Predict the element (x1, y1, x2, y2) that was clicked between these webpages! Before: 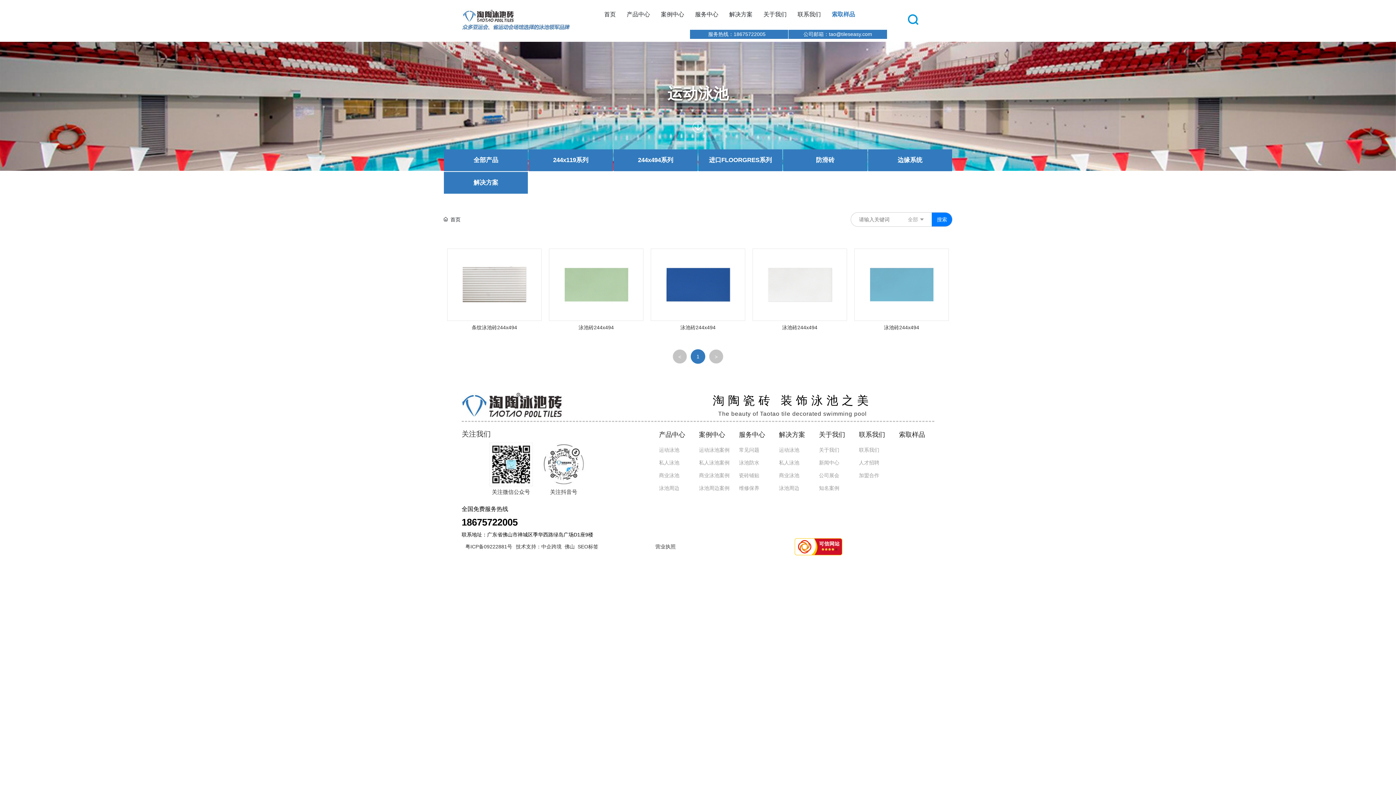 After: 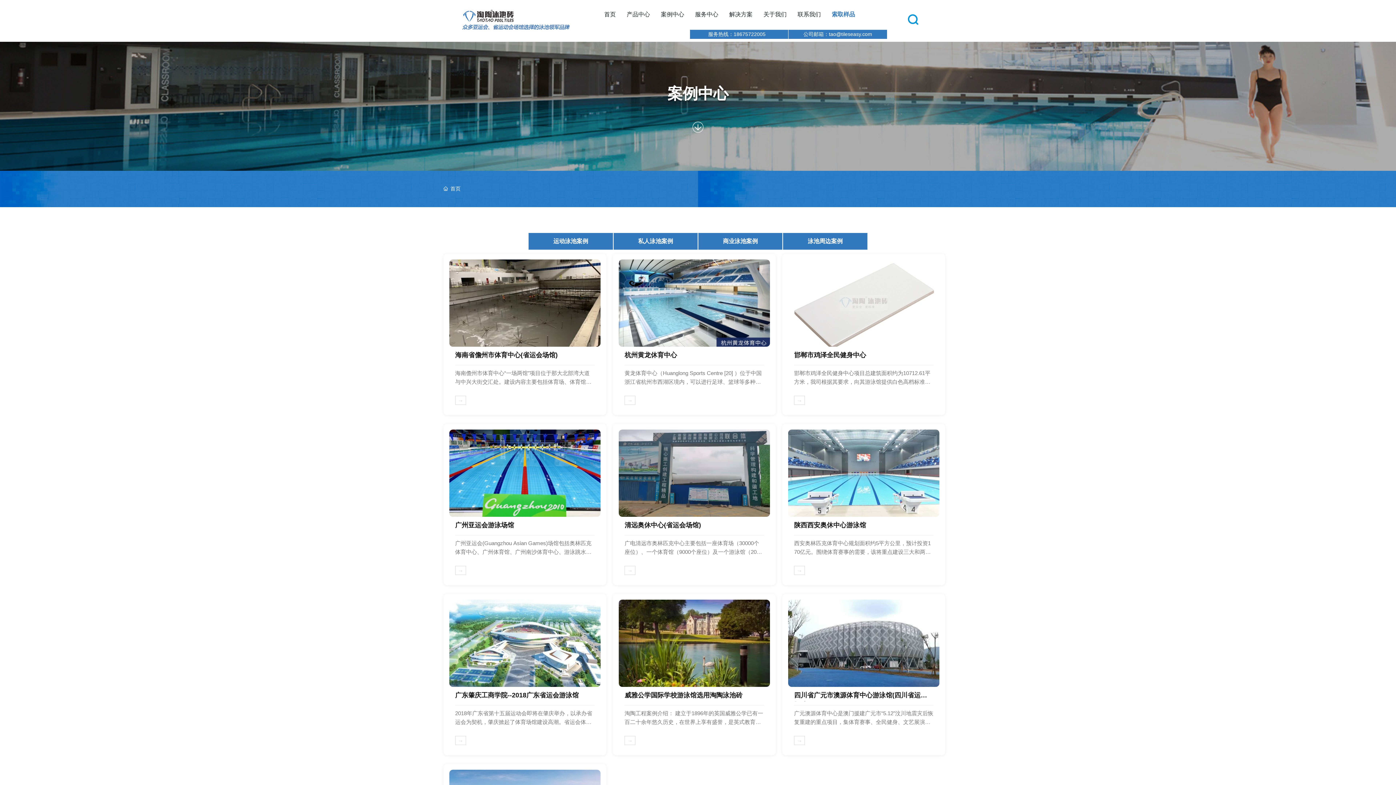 Action: bbox: (699, 444, 729, 457) label: 运动泳池案例